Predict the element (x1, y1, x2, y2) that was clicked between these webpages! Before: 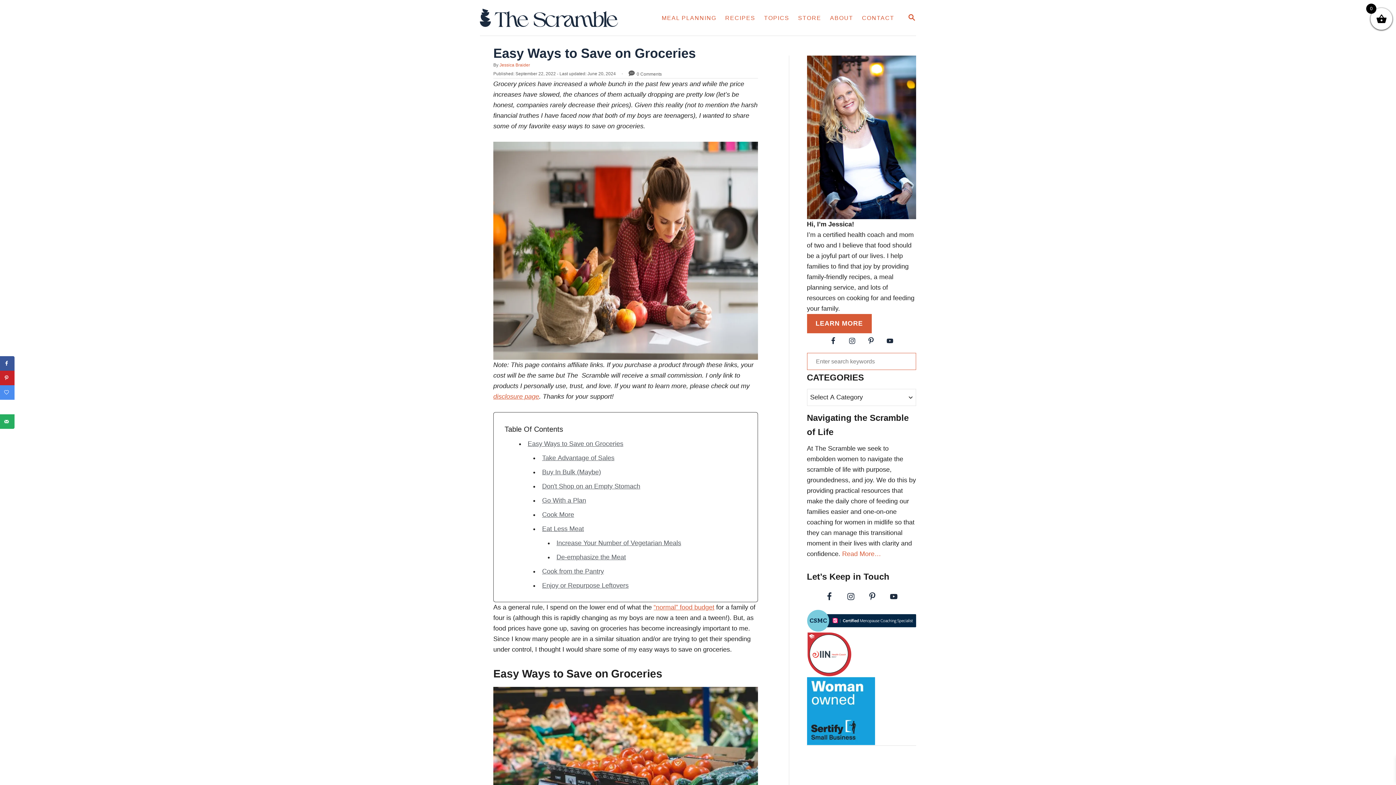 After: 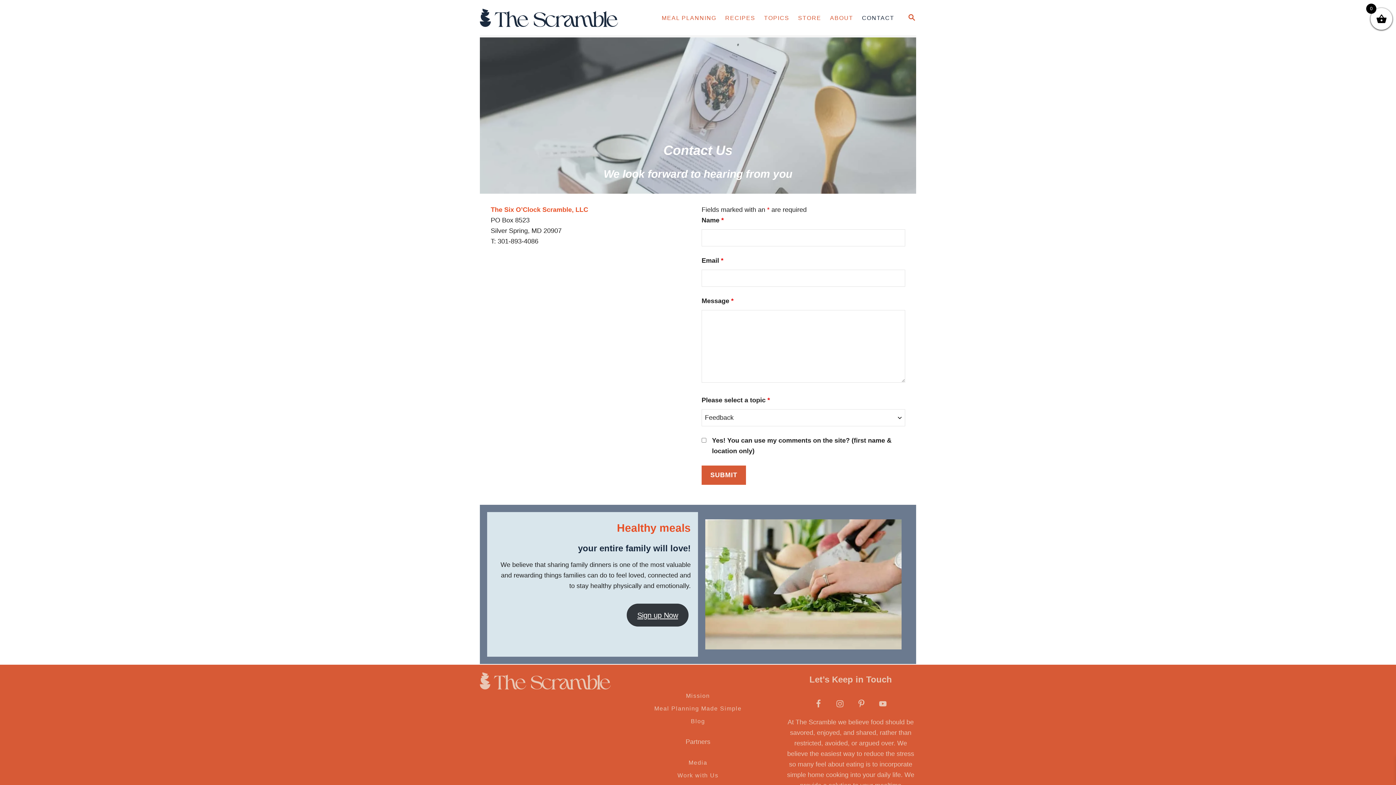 Action: label: CONTACT bbox: (857, 10, 898, 25)